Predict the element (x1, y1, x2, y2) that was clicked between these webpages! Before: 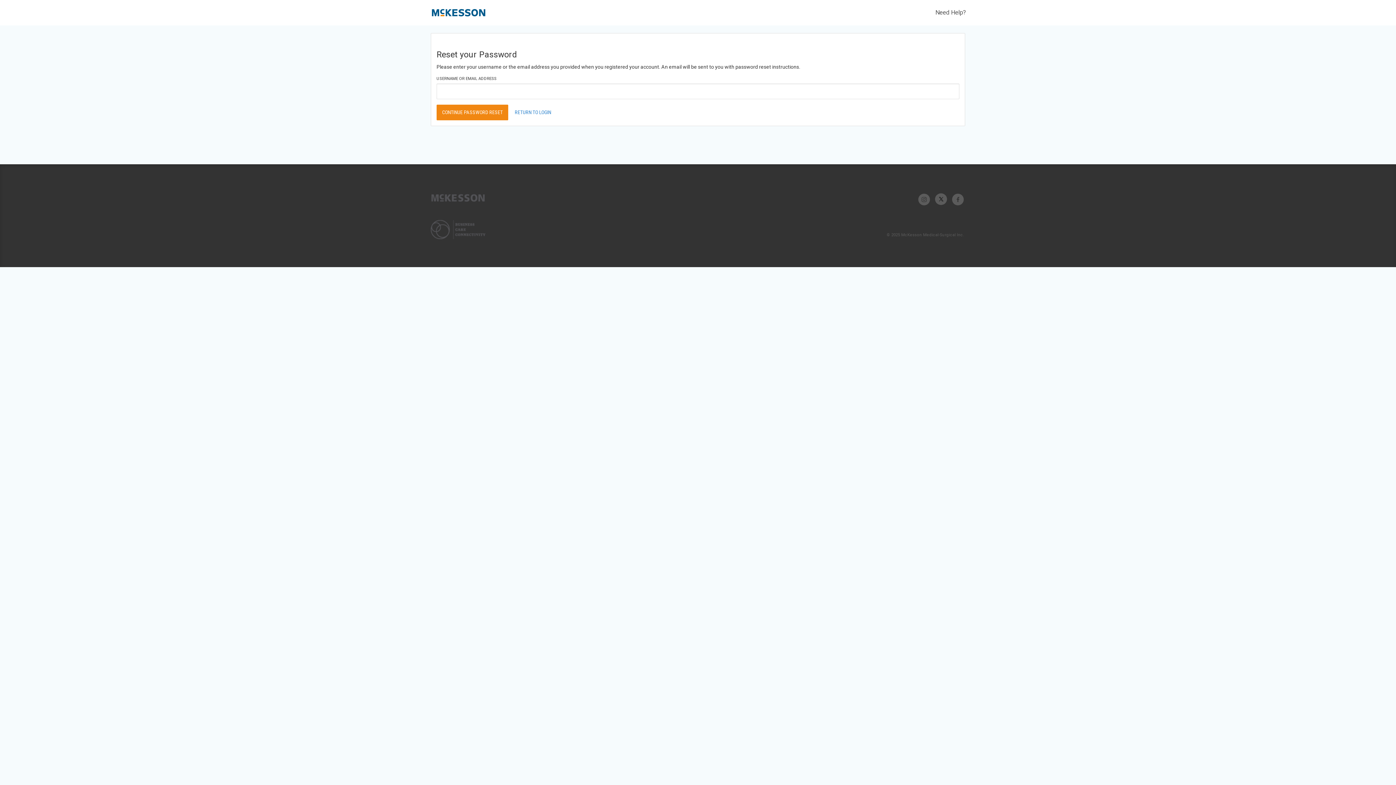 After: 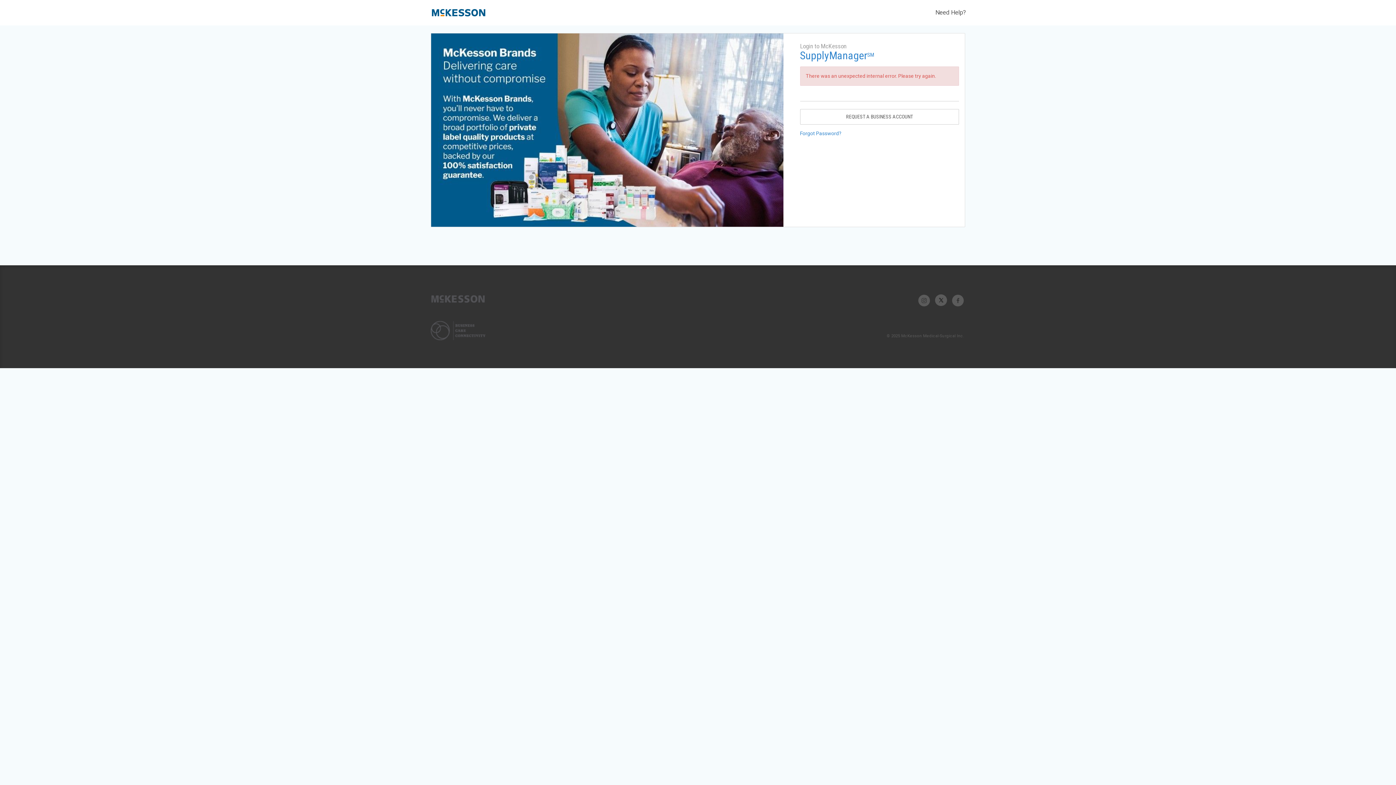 Action: label: RETURN TO LOGIN bbox: (509, 104, 556, 120)